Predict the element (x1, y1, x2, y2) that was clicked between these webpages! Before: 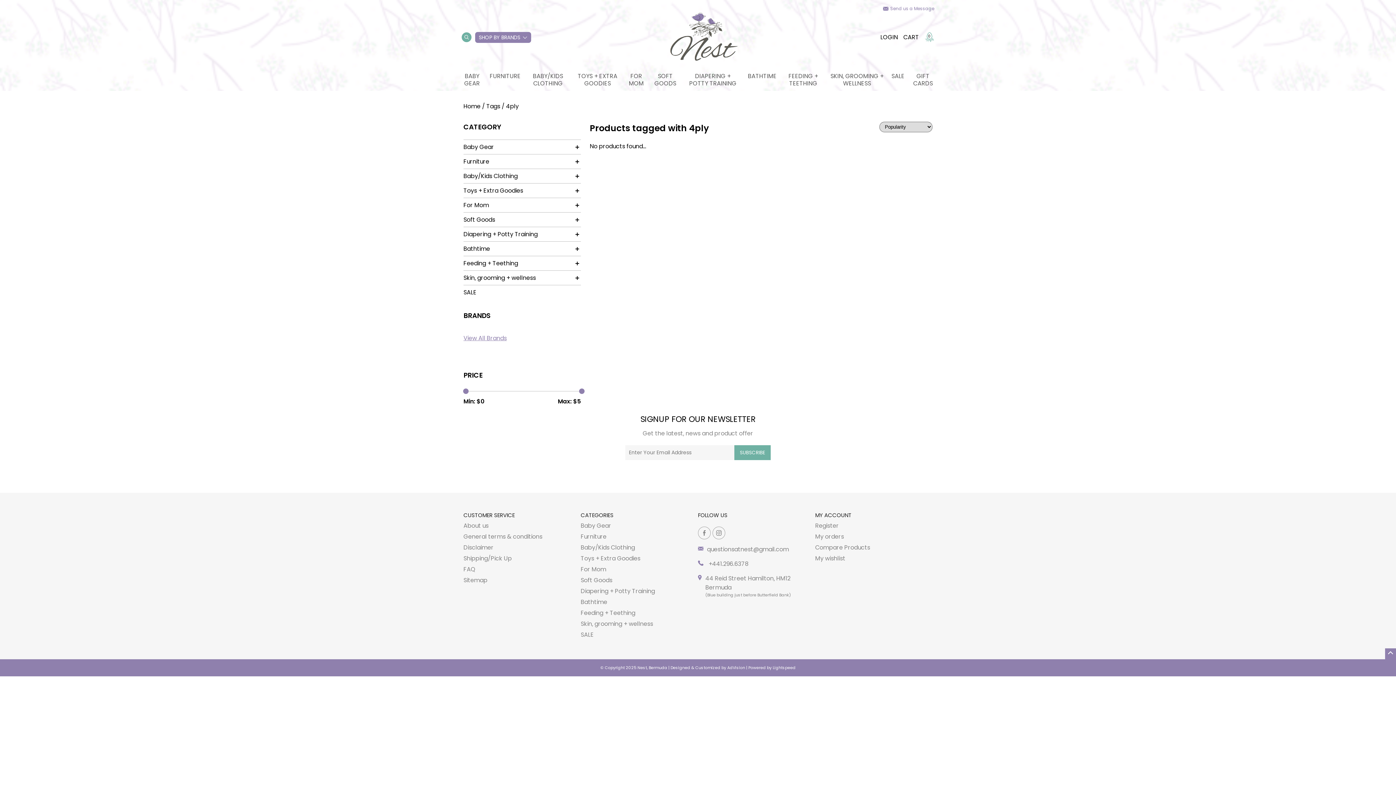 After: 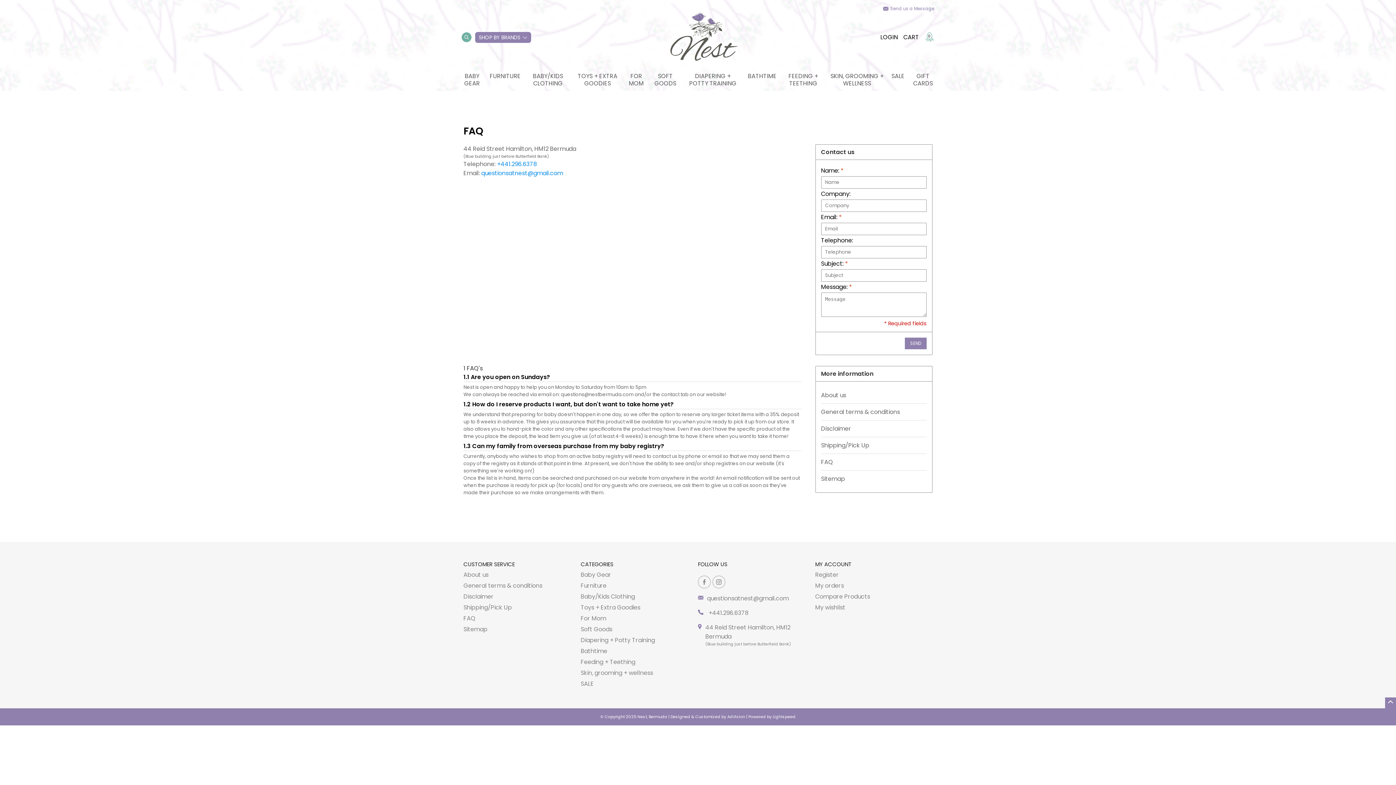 Action: bbox: (463, 565, 580, 574) label: FAQ